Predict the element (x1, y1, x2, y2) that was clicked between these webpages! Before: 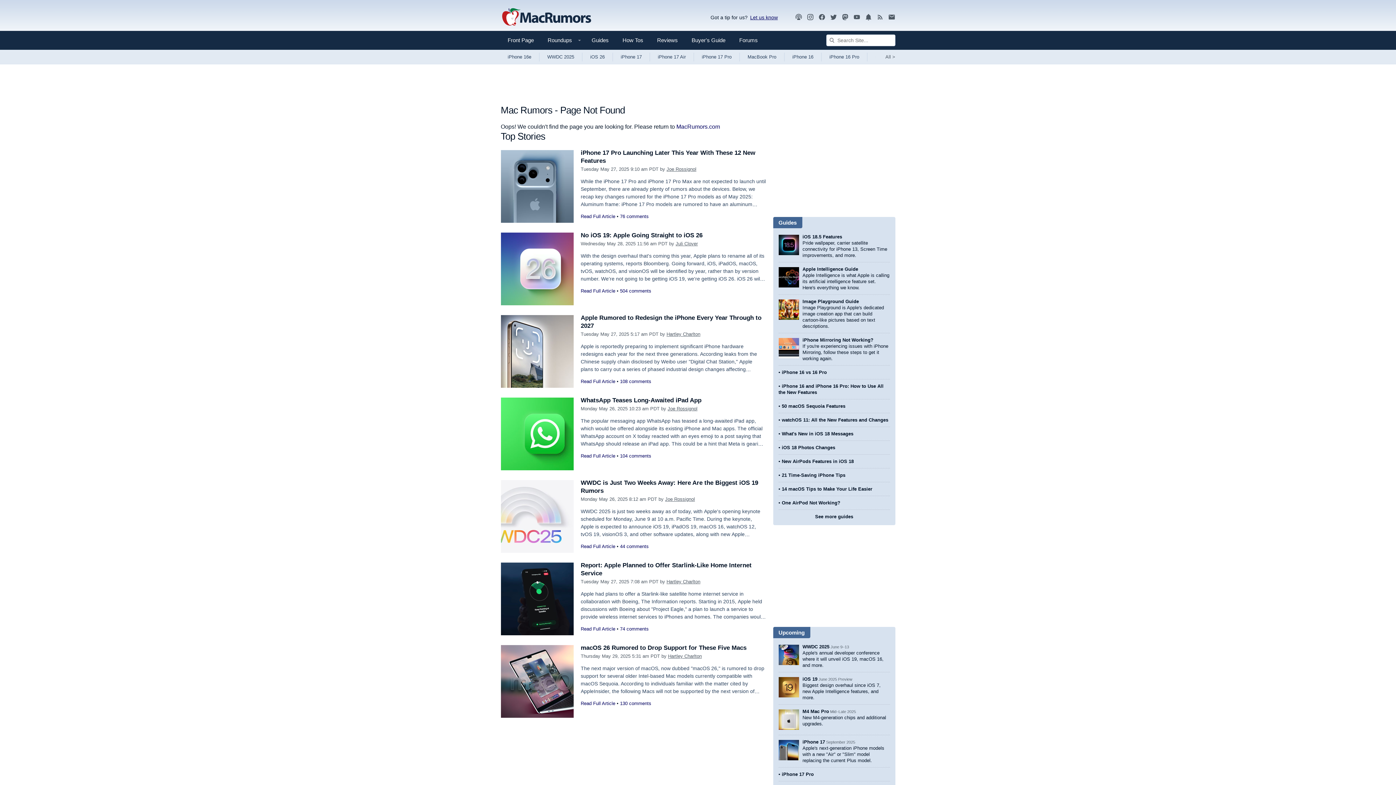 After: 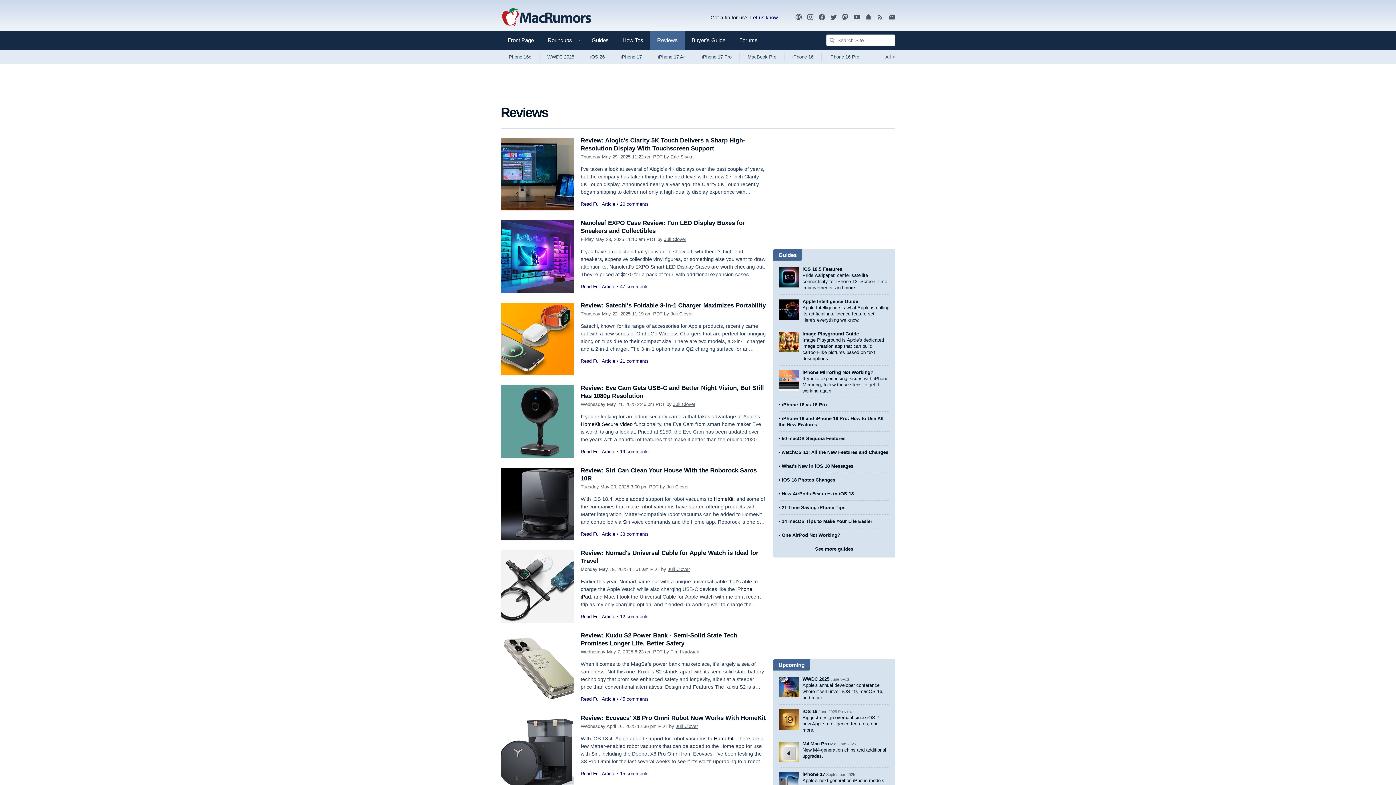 Action: label: Reviews bbox: (650, 30, 684, 49)